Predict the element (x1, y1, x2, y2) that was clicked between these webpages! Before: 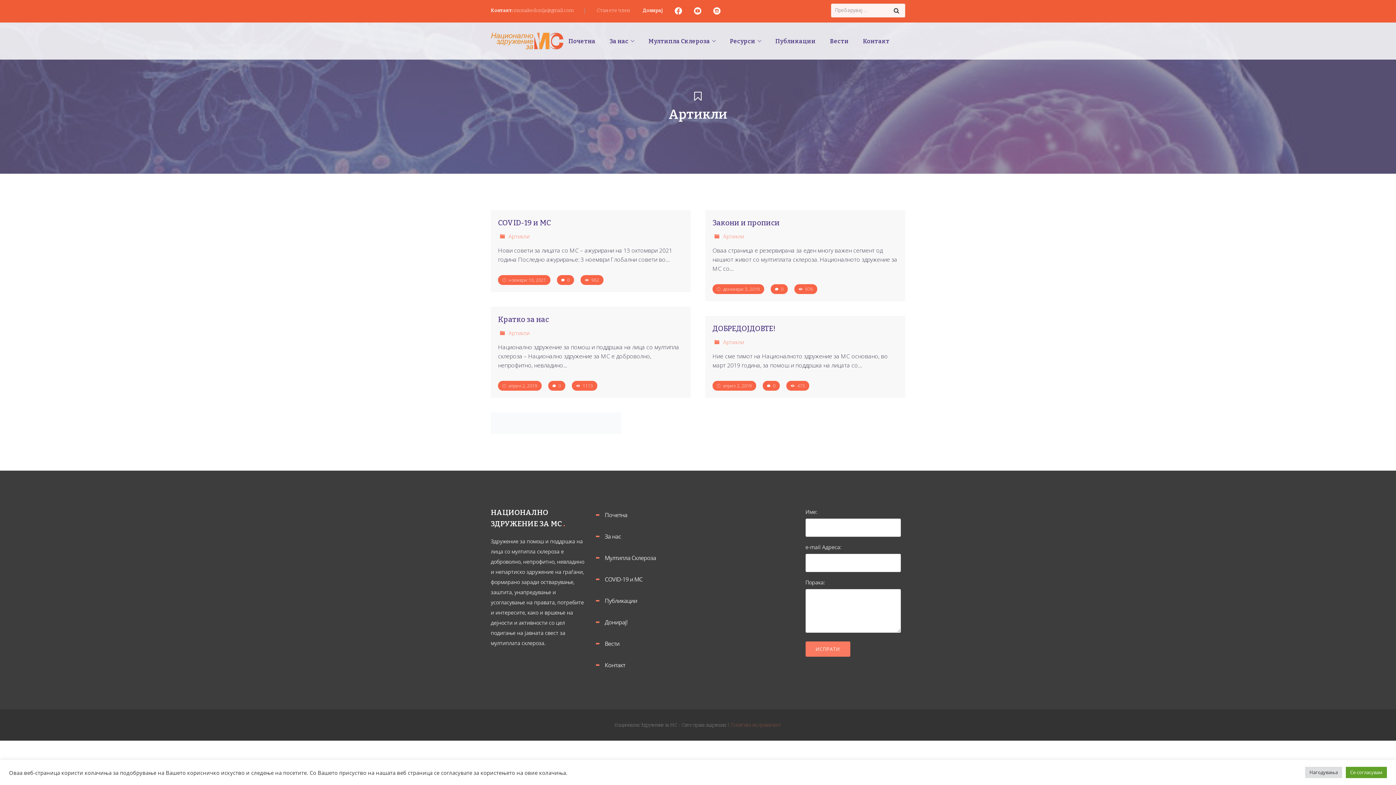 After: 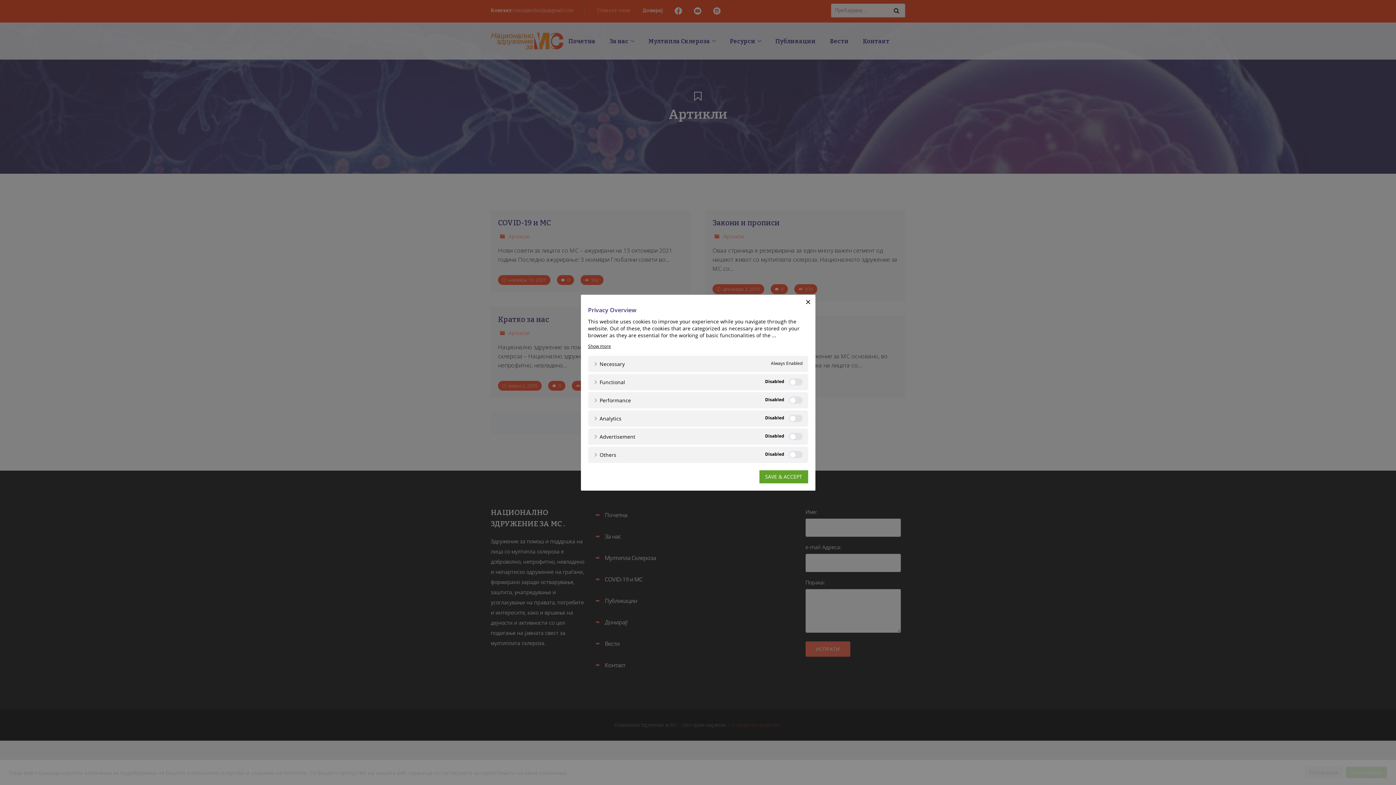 Action: label: Нагодувања bbox: (1305, 767, 1342, 778)